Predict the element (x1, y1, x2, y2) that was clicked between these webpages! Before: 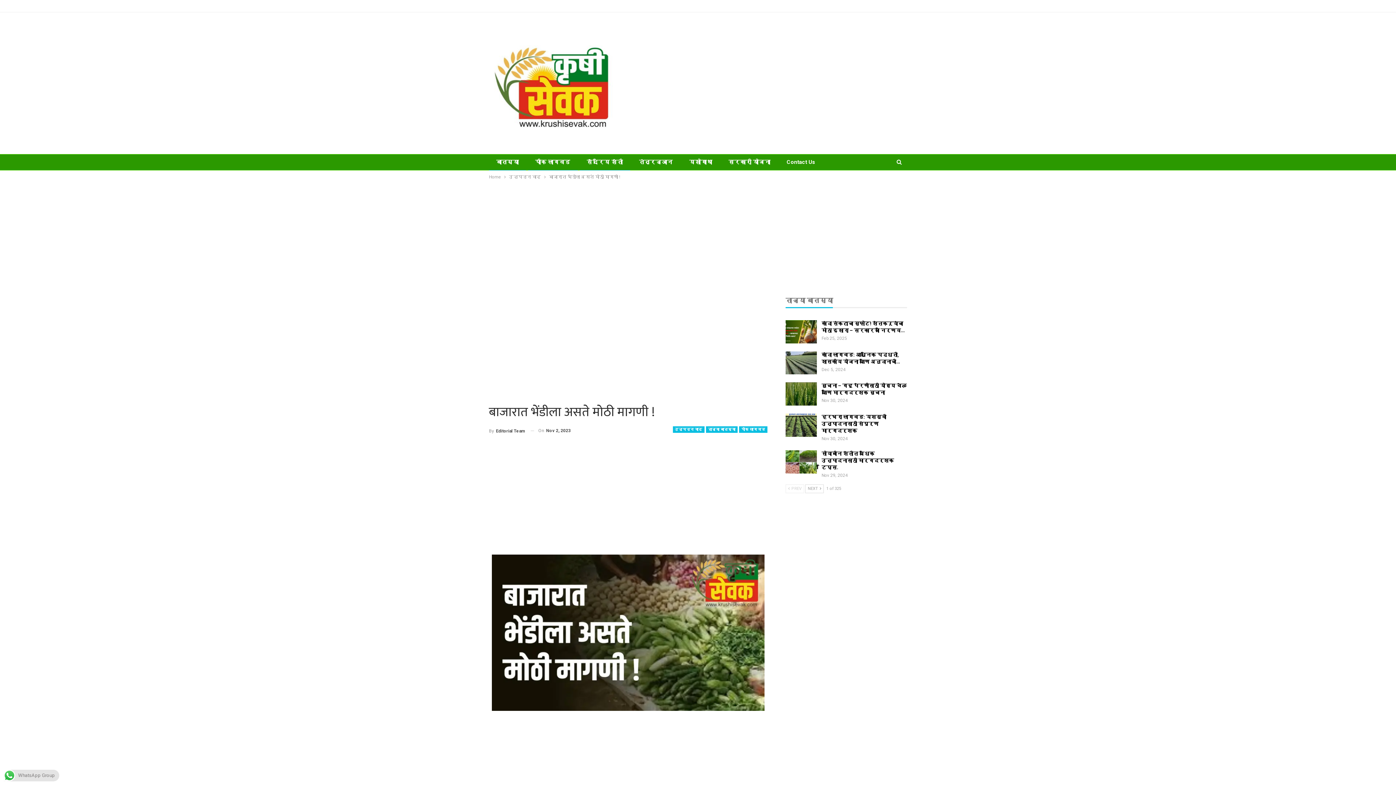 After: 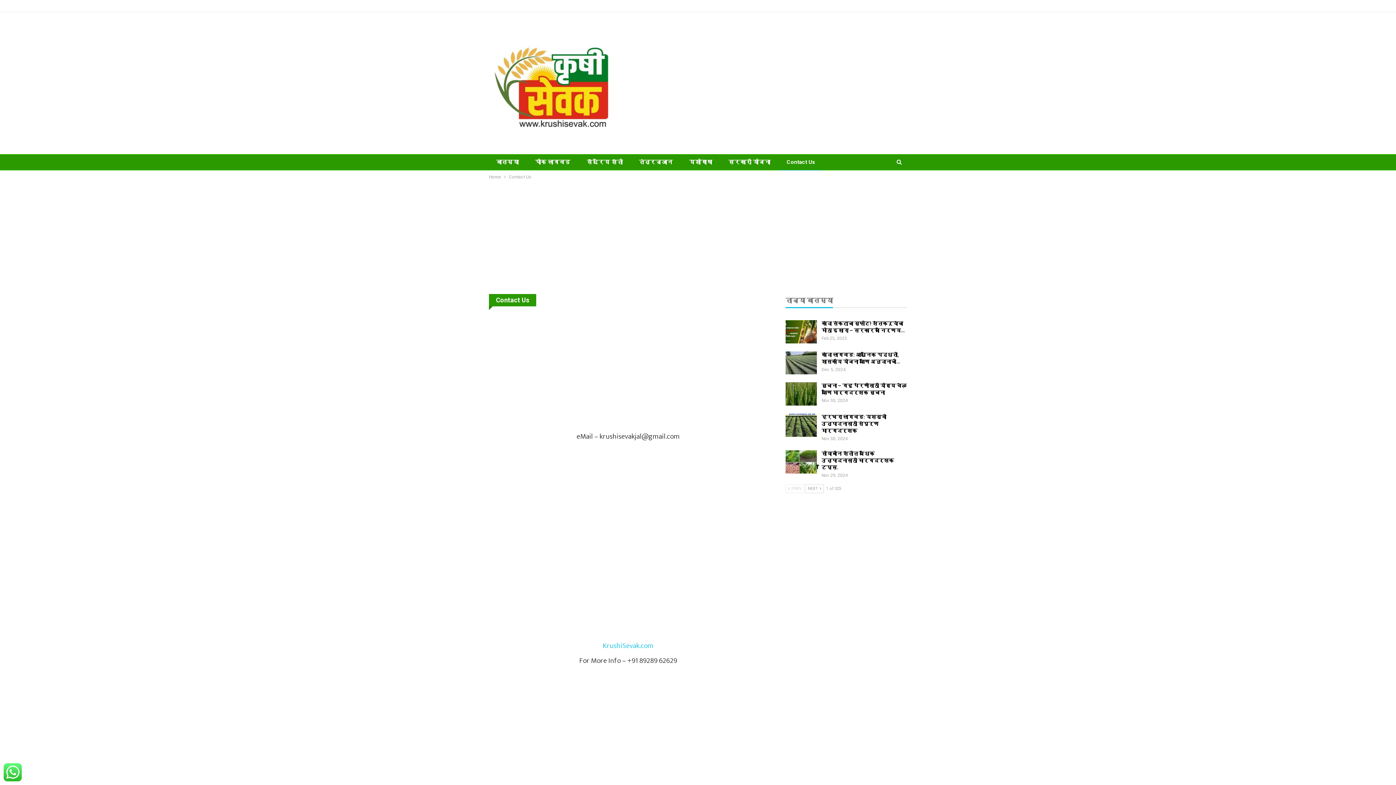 Action: label: Contact Us bbox: (779, 154, 822, 170)